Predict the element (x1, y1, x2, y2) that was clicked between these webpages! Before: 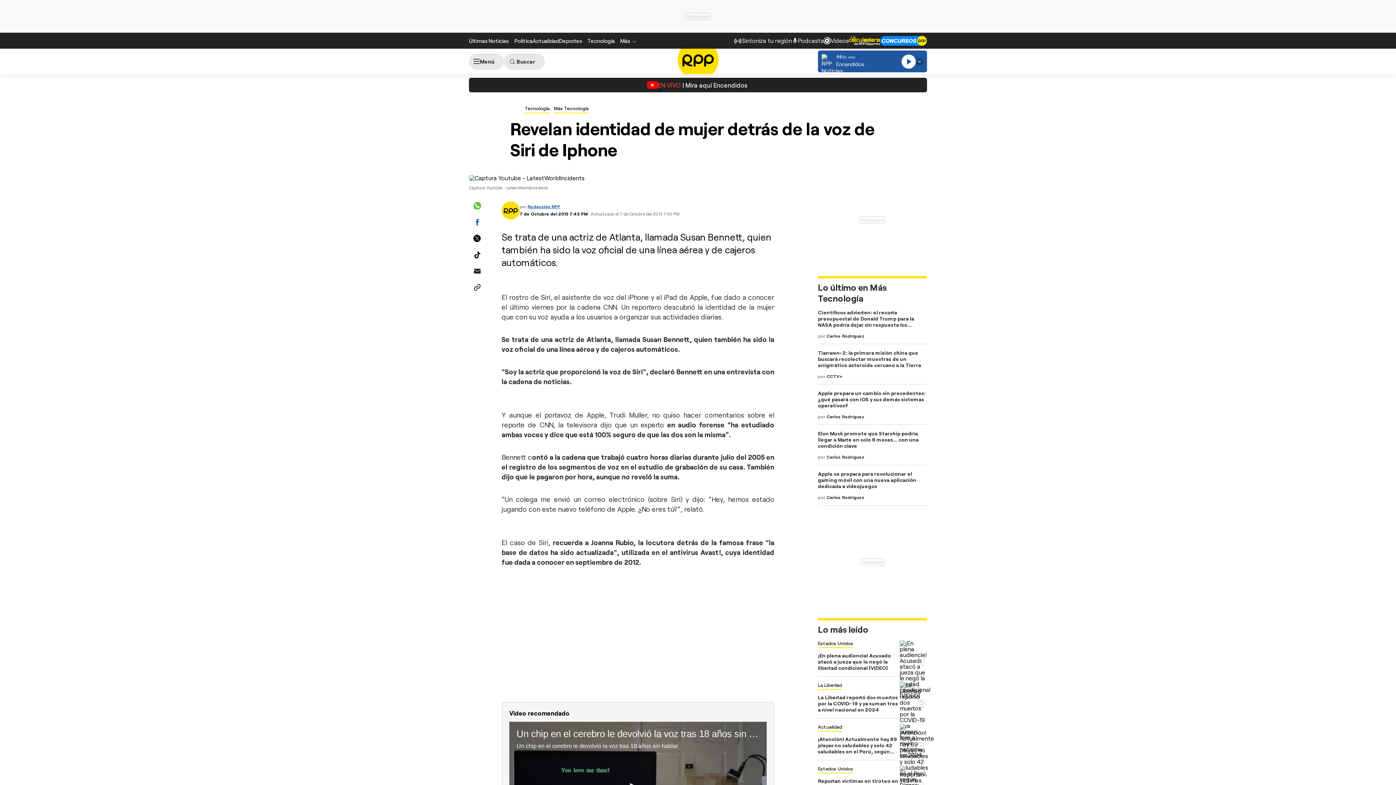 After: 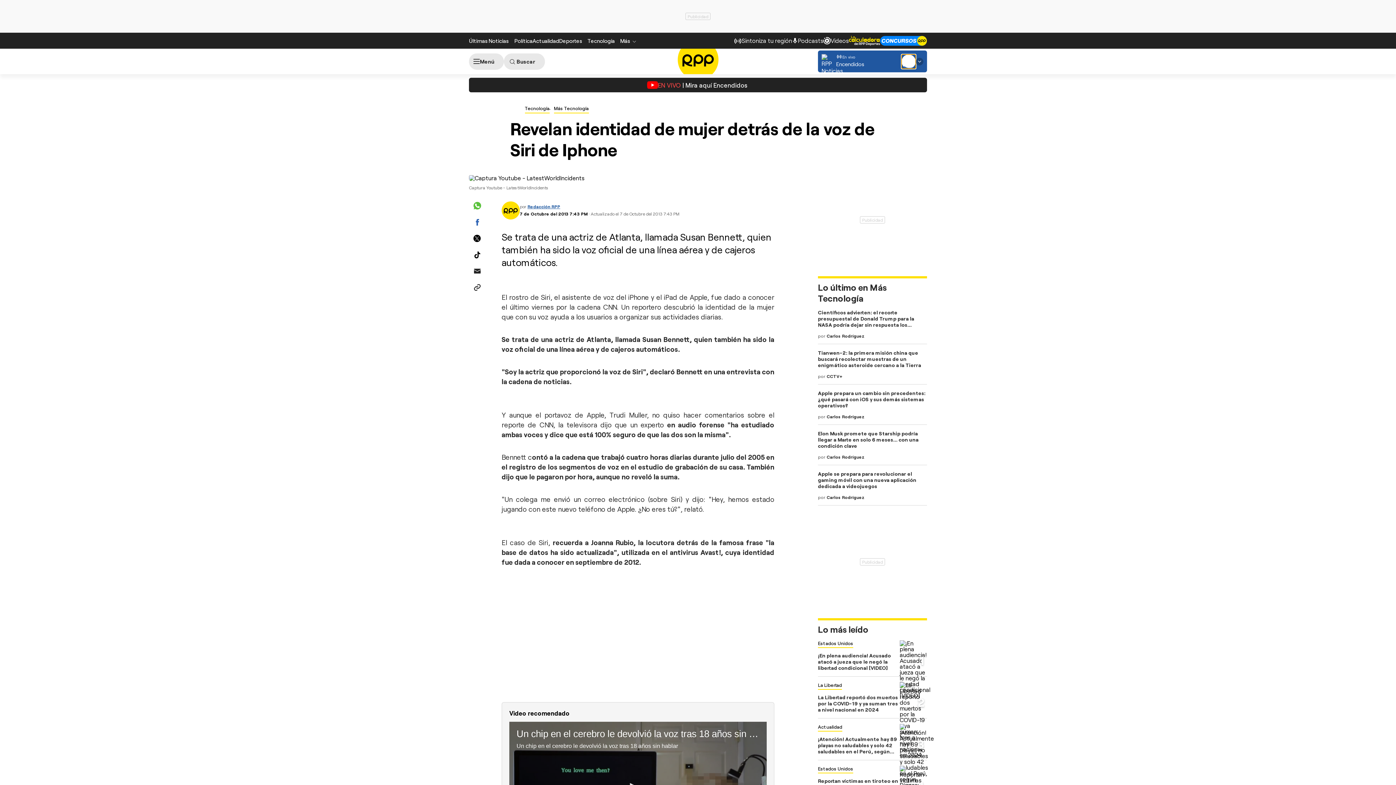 Action: label: Play bbox: (901, 54, 916, 68)